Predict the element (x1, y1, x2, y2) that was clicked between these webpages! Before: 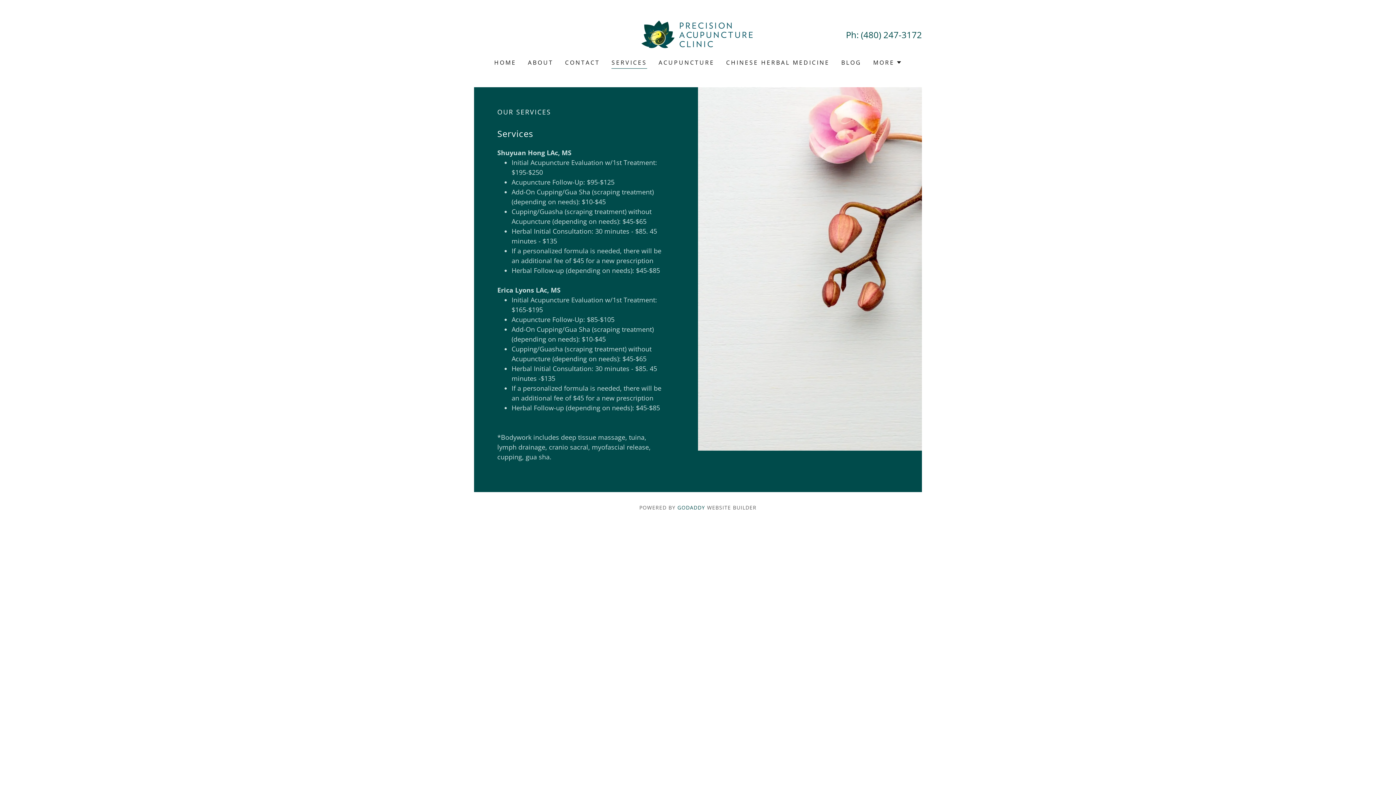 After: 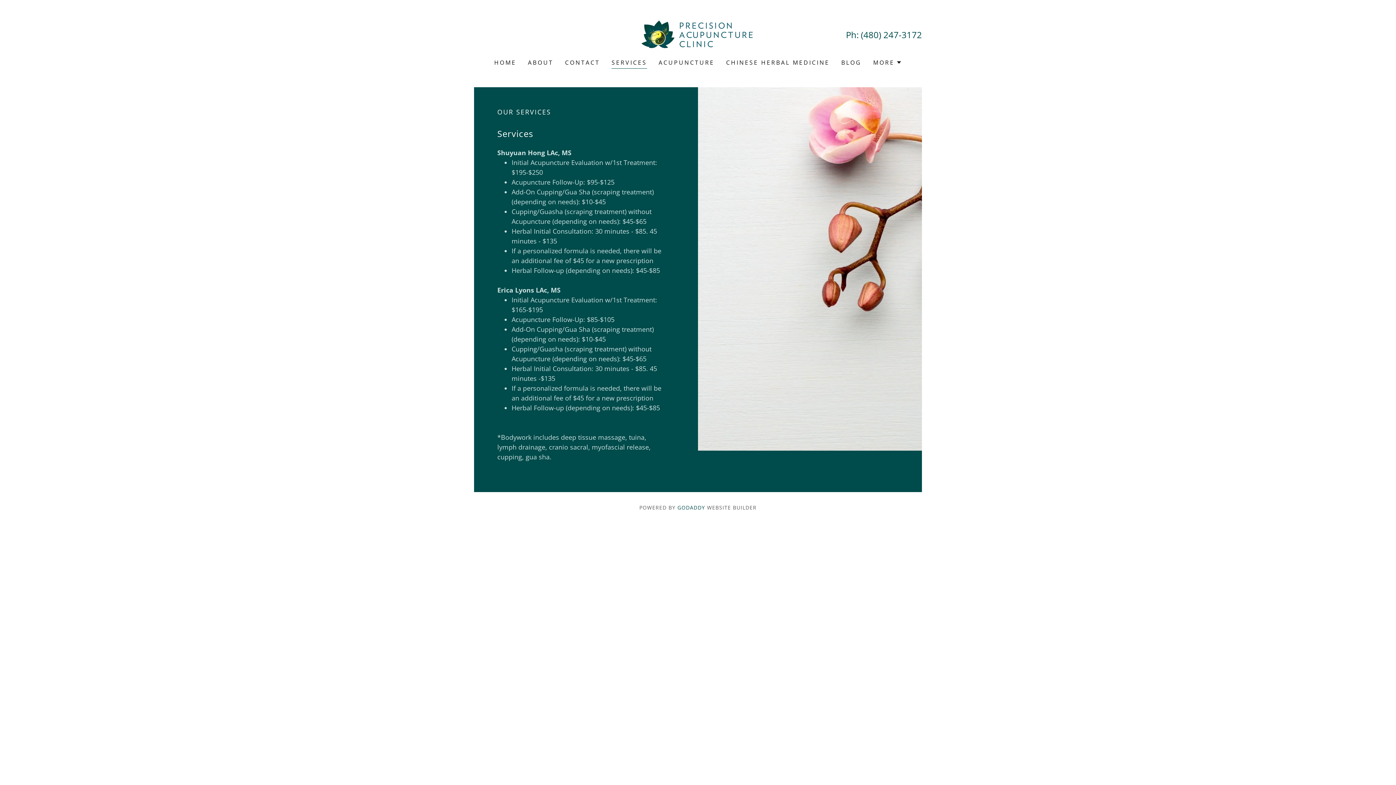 Action: bbox: (611, 58, 647, 68) label: SERVICES